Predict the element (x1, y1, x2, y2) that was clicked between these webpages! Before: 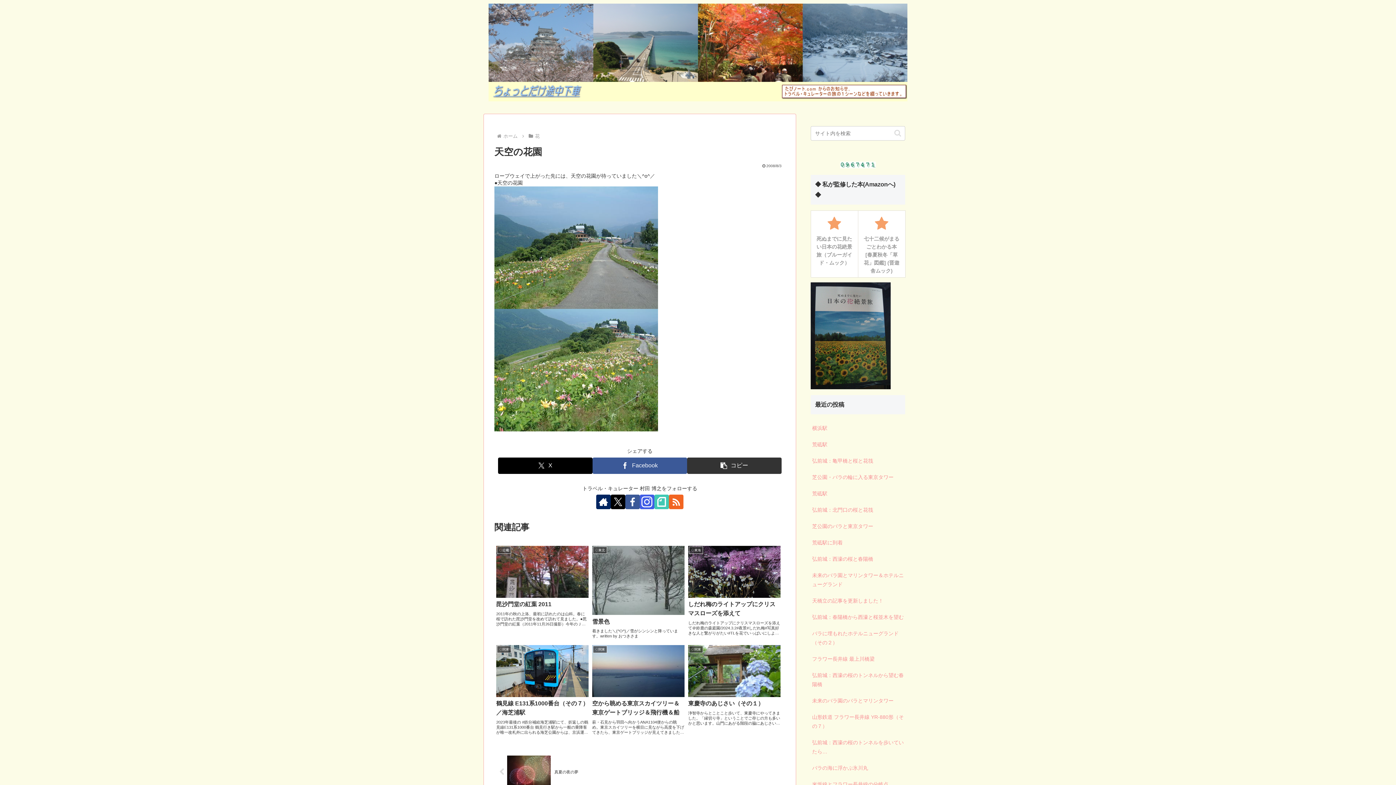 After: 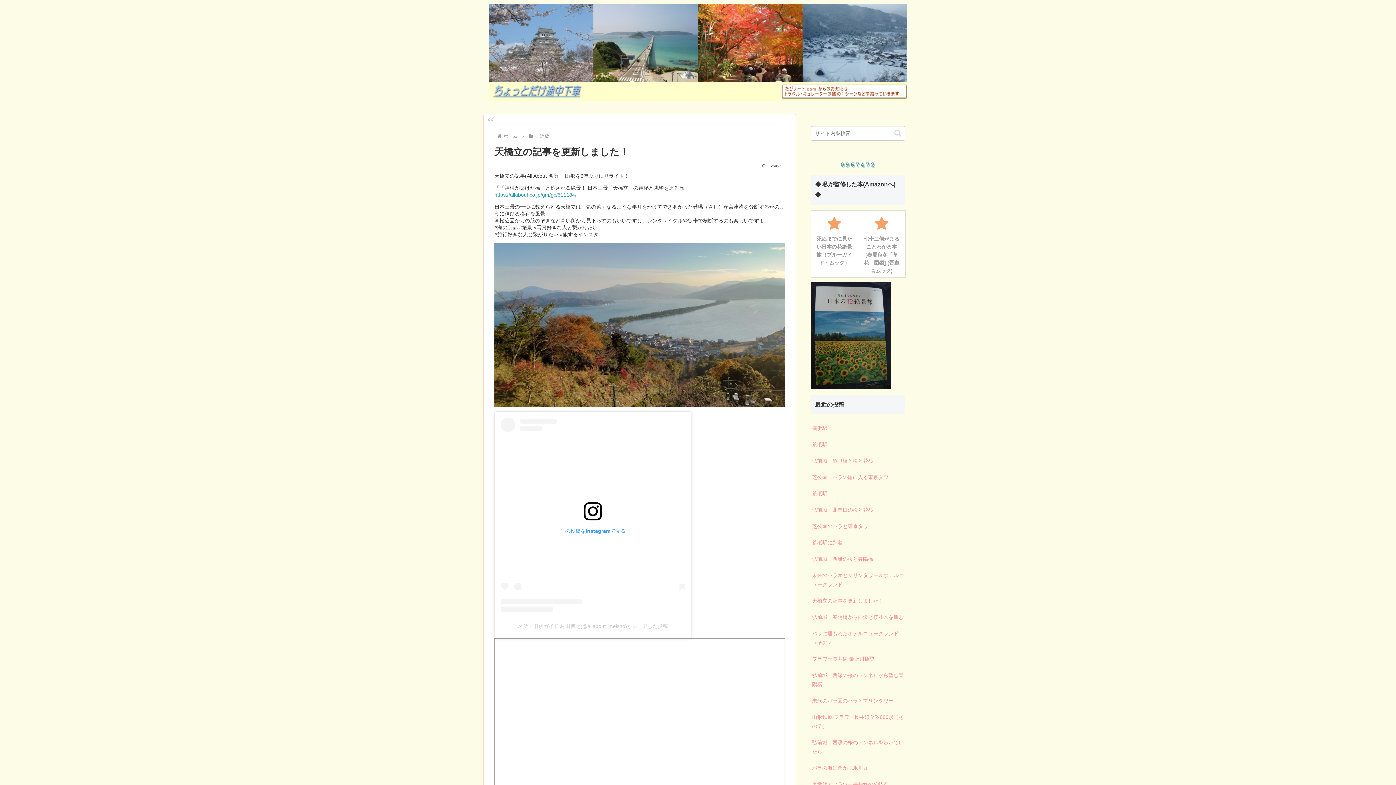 Action: label: 天橋立の記事を更新しました！ bbox: (810, 592, 905, 609)